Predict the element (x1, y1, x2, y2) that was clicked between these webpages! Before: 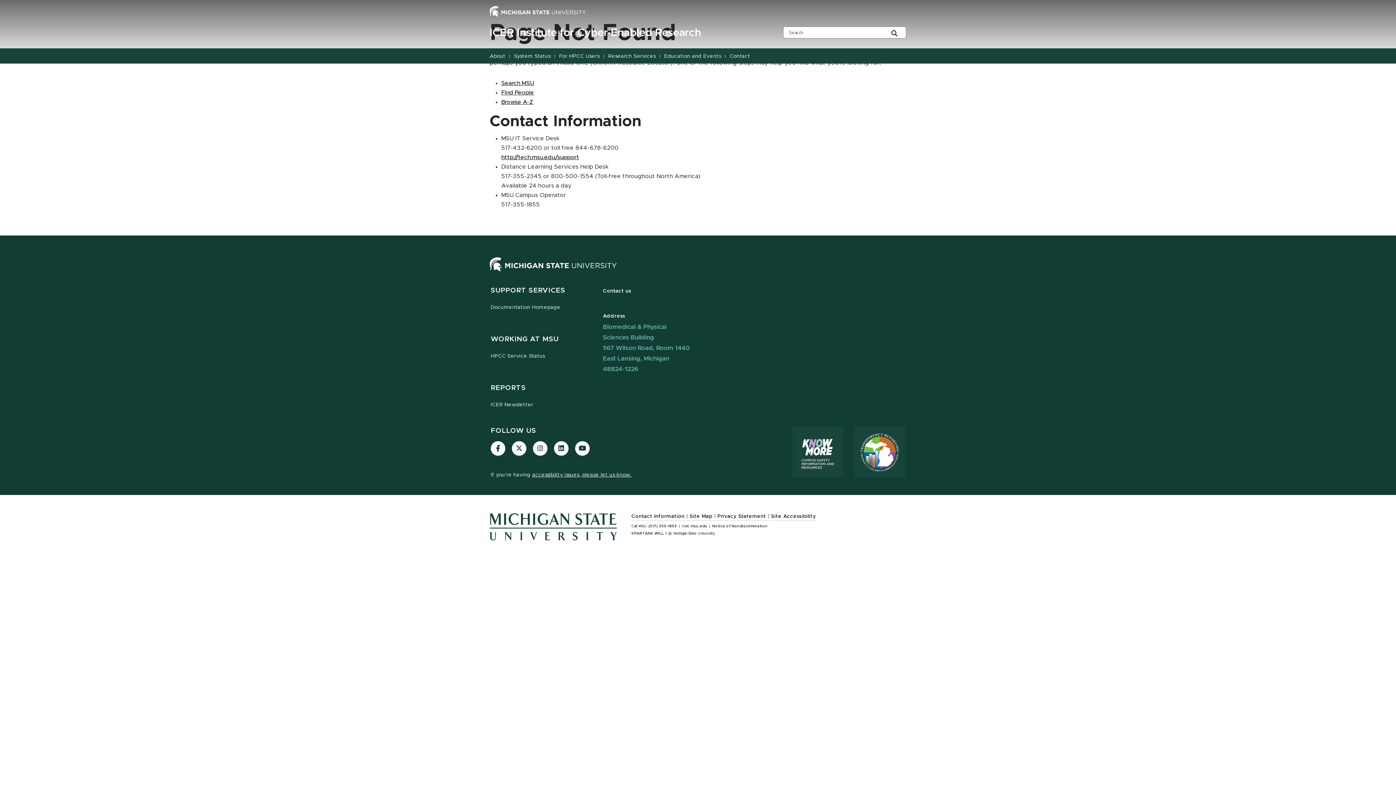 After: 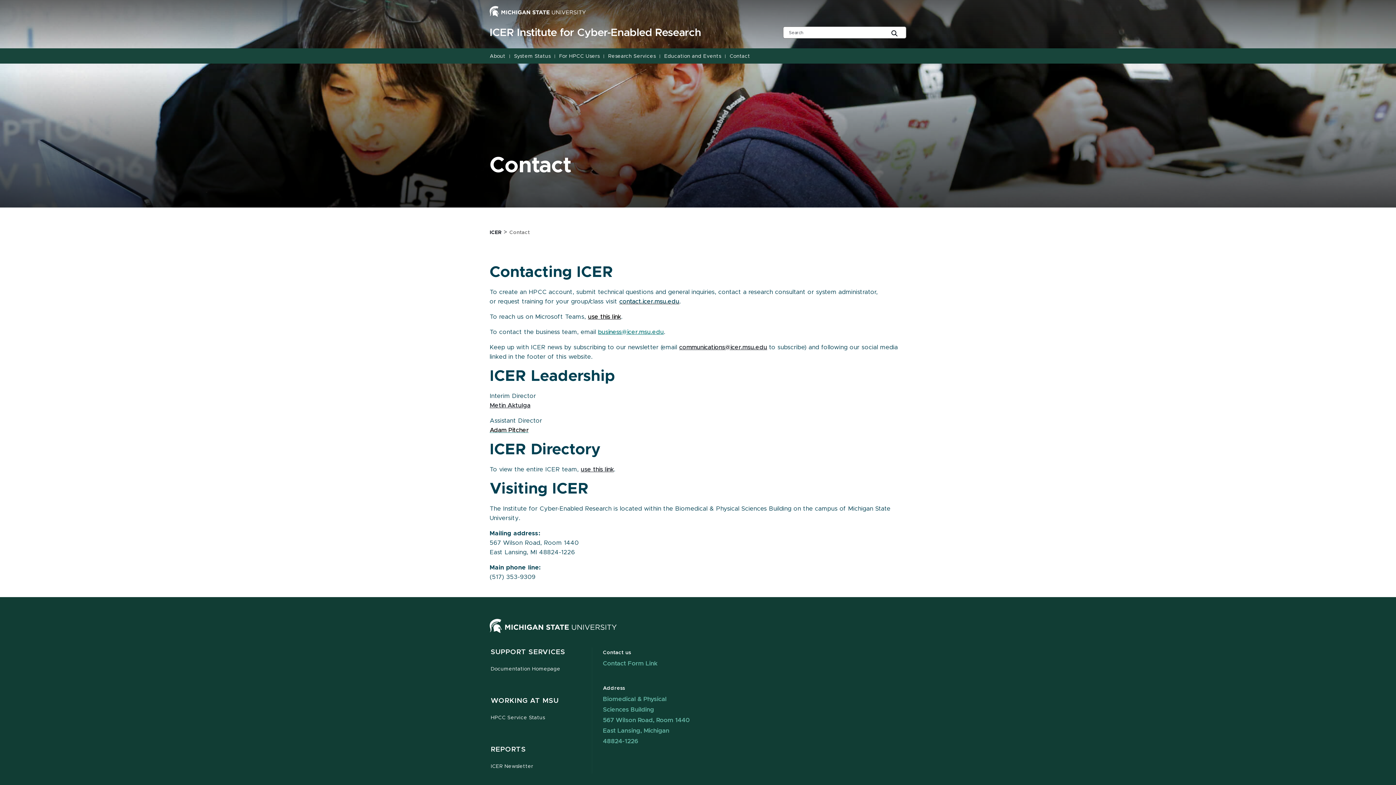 Action: bbox: (728, 48, 754, 64) label: Contact